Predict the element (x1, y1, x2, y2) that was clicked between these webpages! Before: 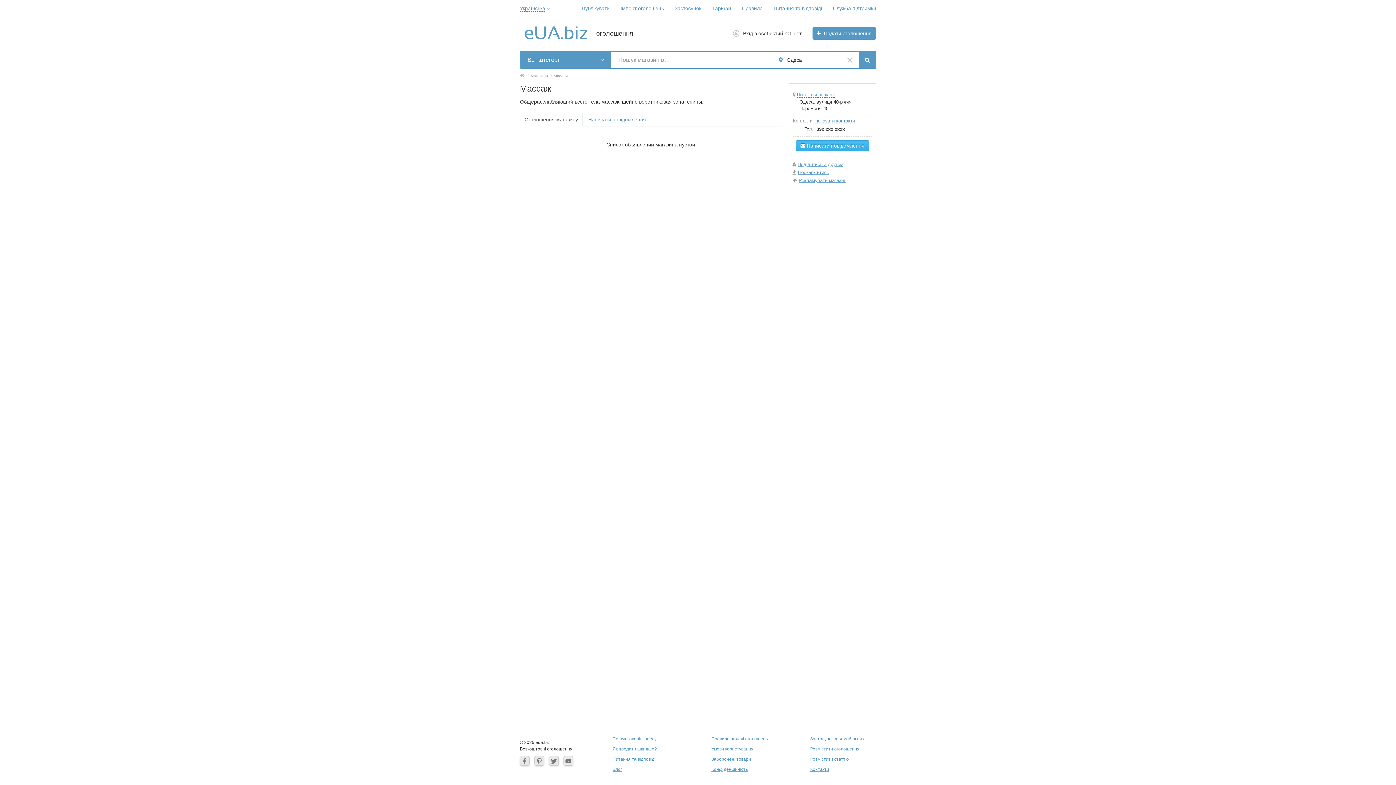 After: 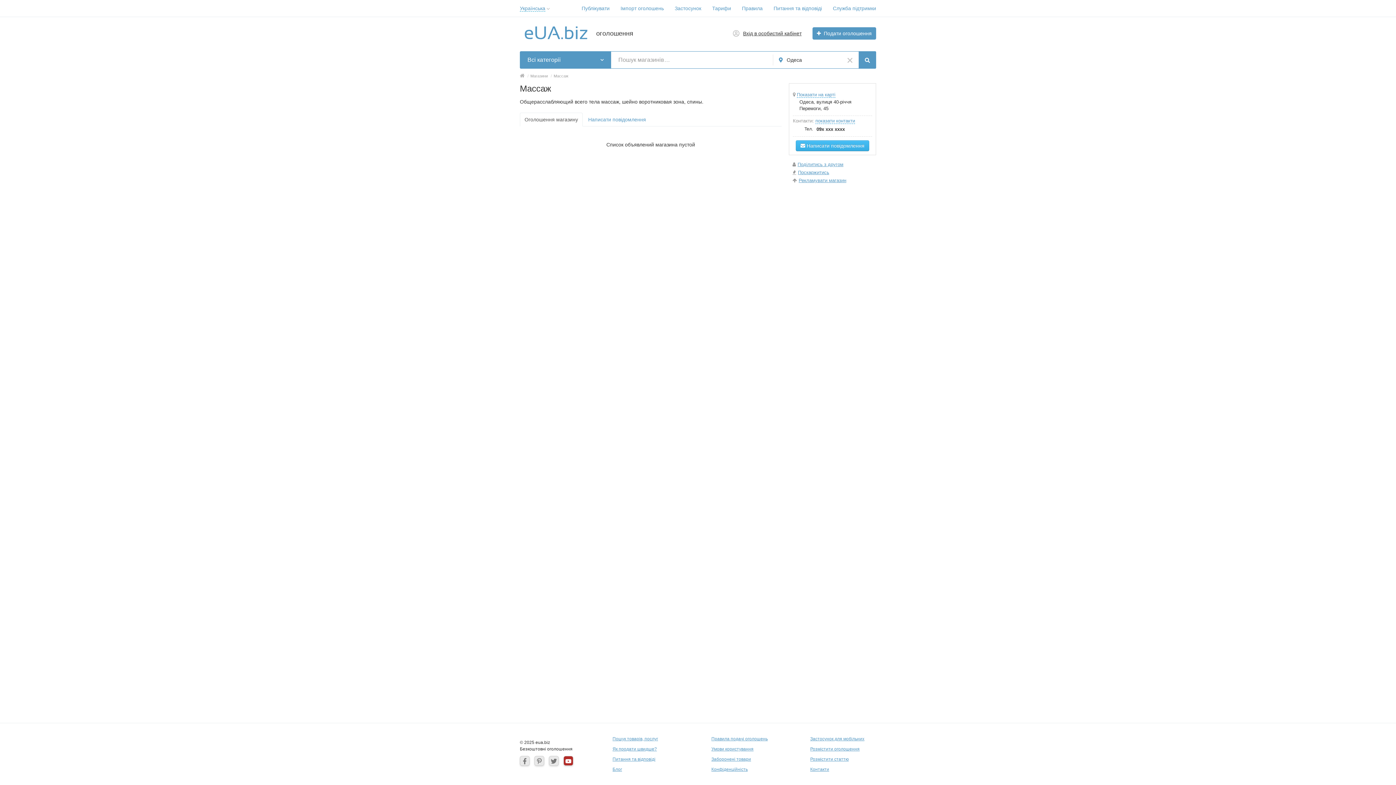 Action: bbox: (563, 756, 573, 766)